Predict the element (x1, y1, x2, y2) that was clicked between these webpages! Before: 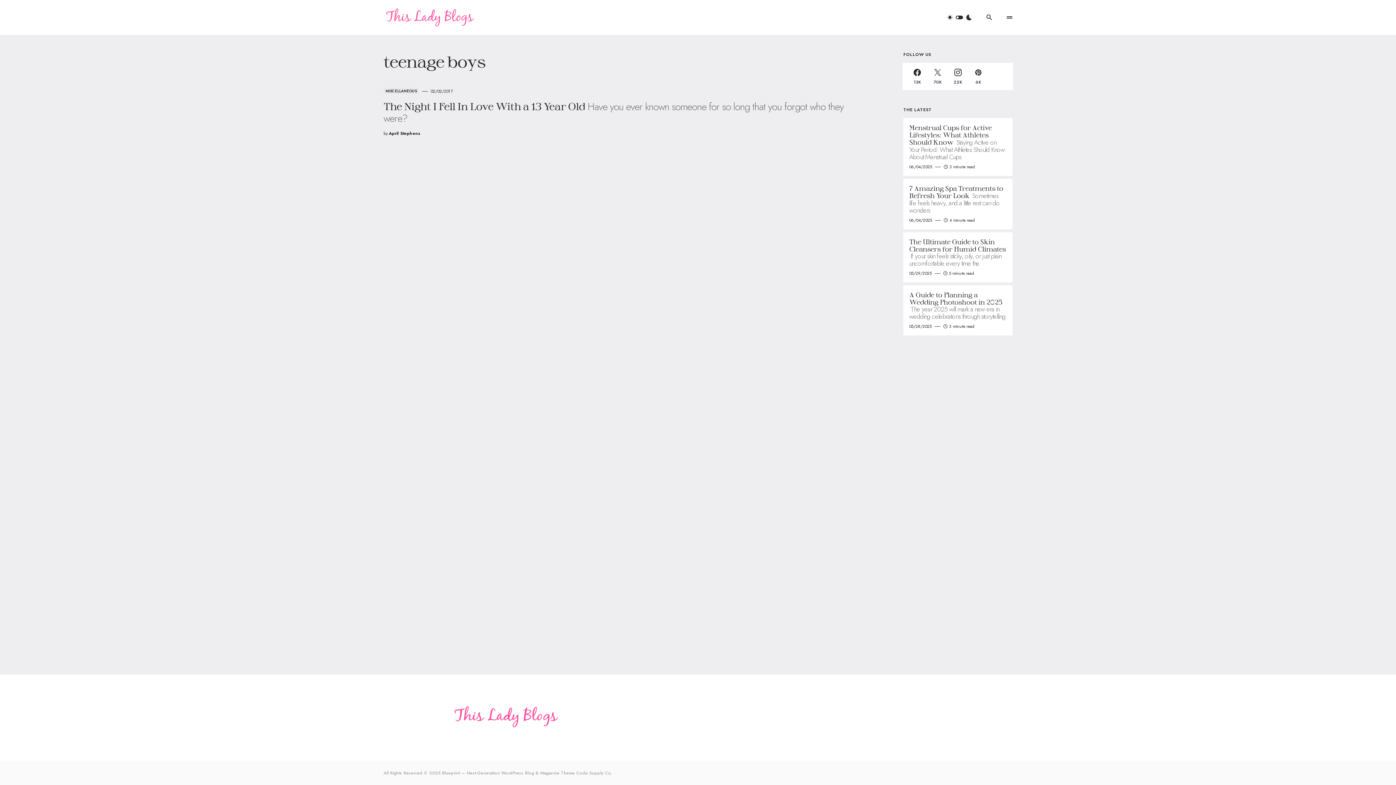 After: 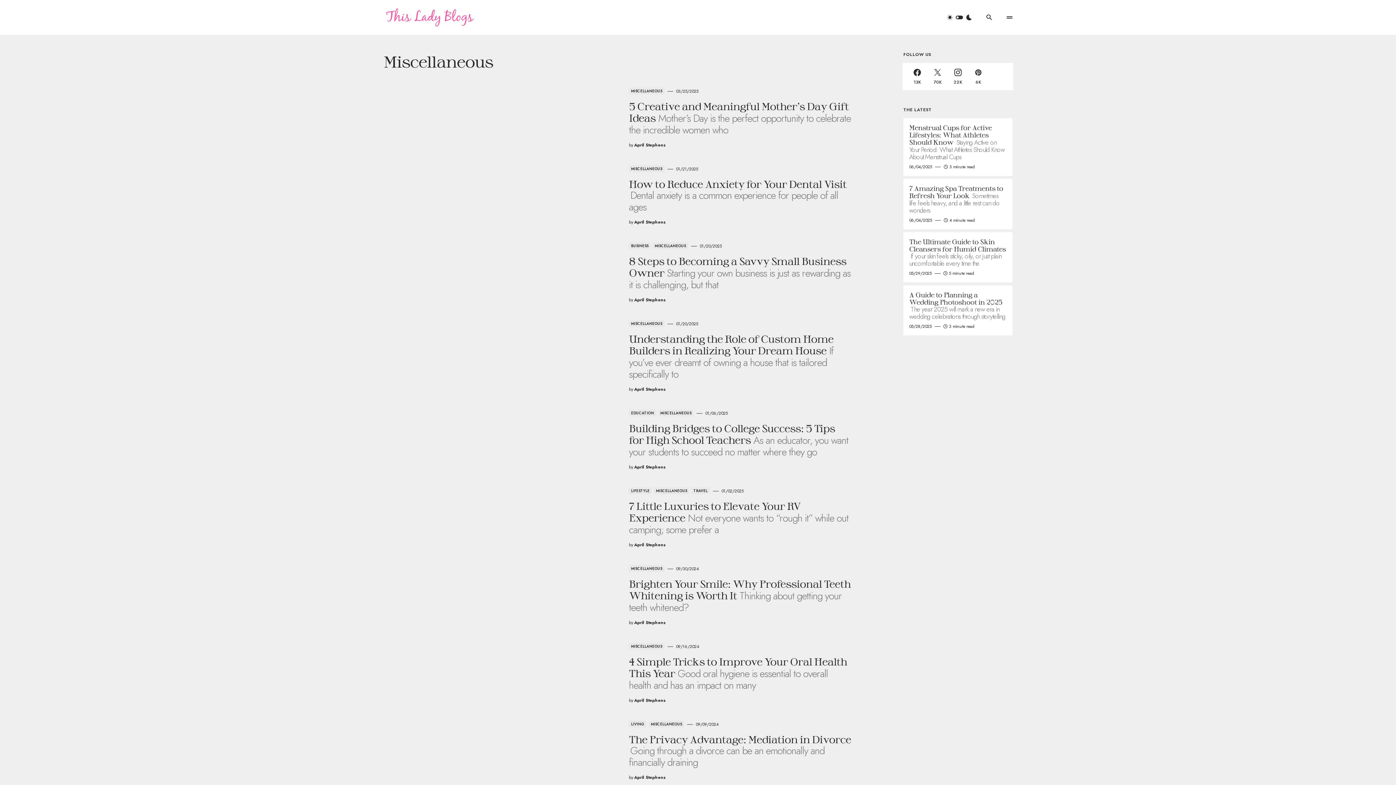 Action: label: MISCELLANEOUS bbox: (383, 87, 419, 94)